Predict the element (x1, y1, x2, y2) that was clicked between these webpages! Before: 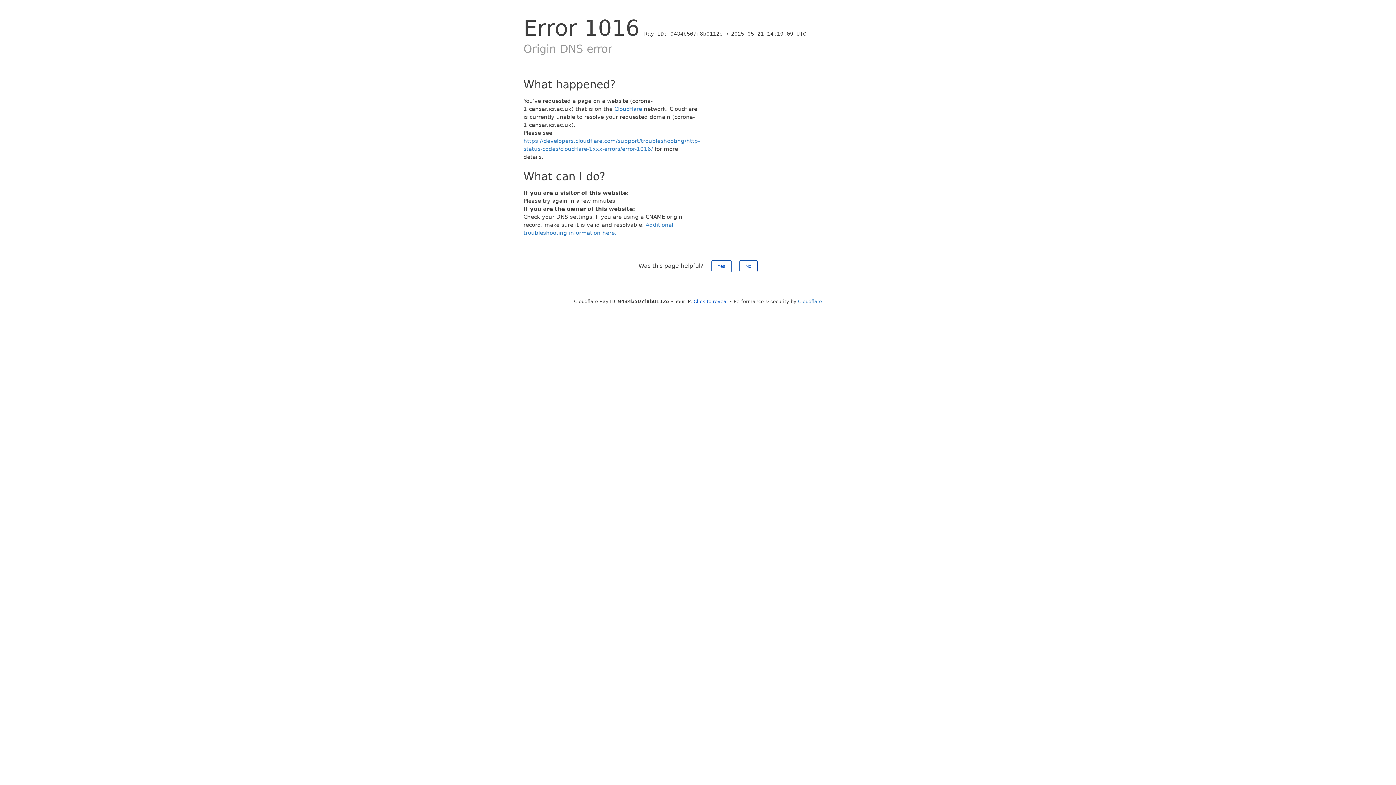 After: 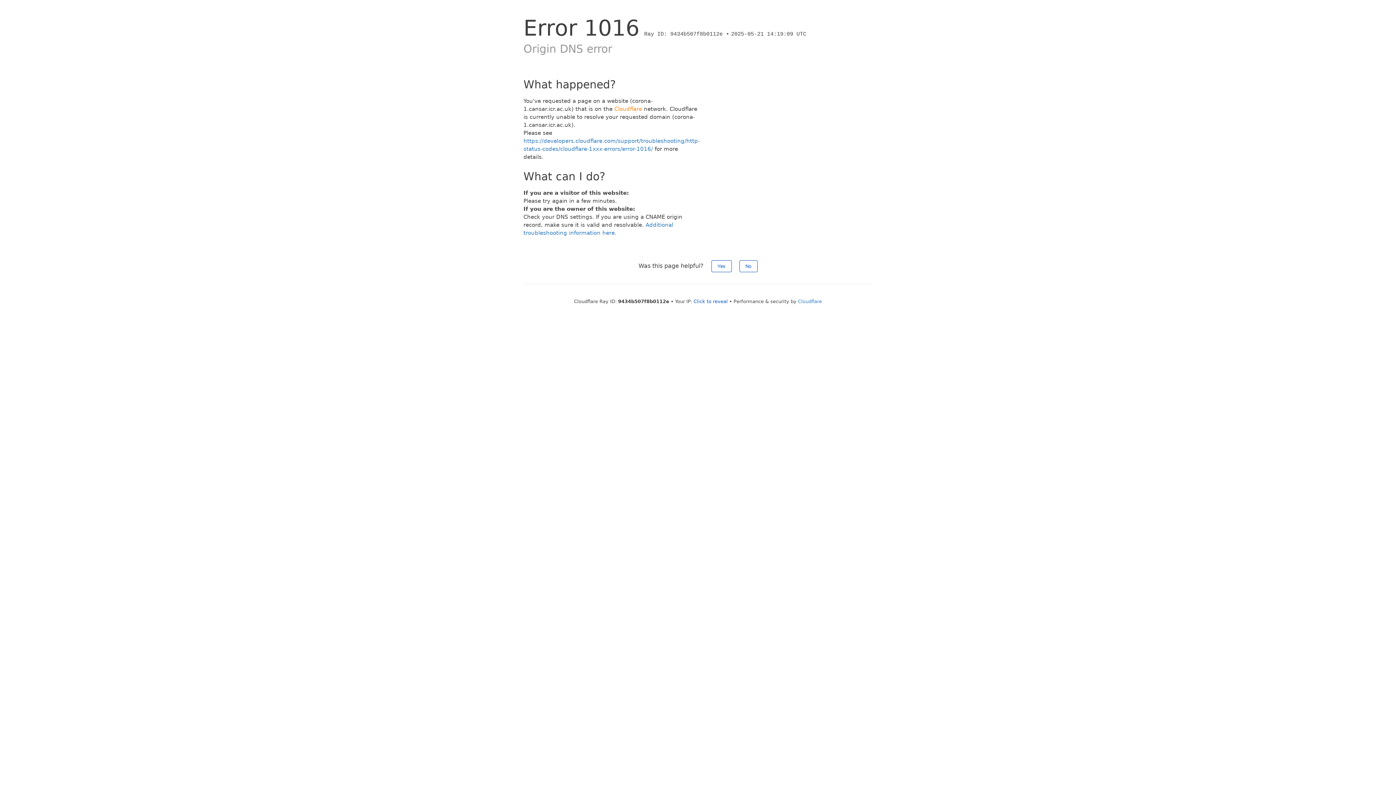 Action: bbox: (614, 105, 642, 112) label: Cloudflare